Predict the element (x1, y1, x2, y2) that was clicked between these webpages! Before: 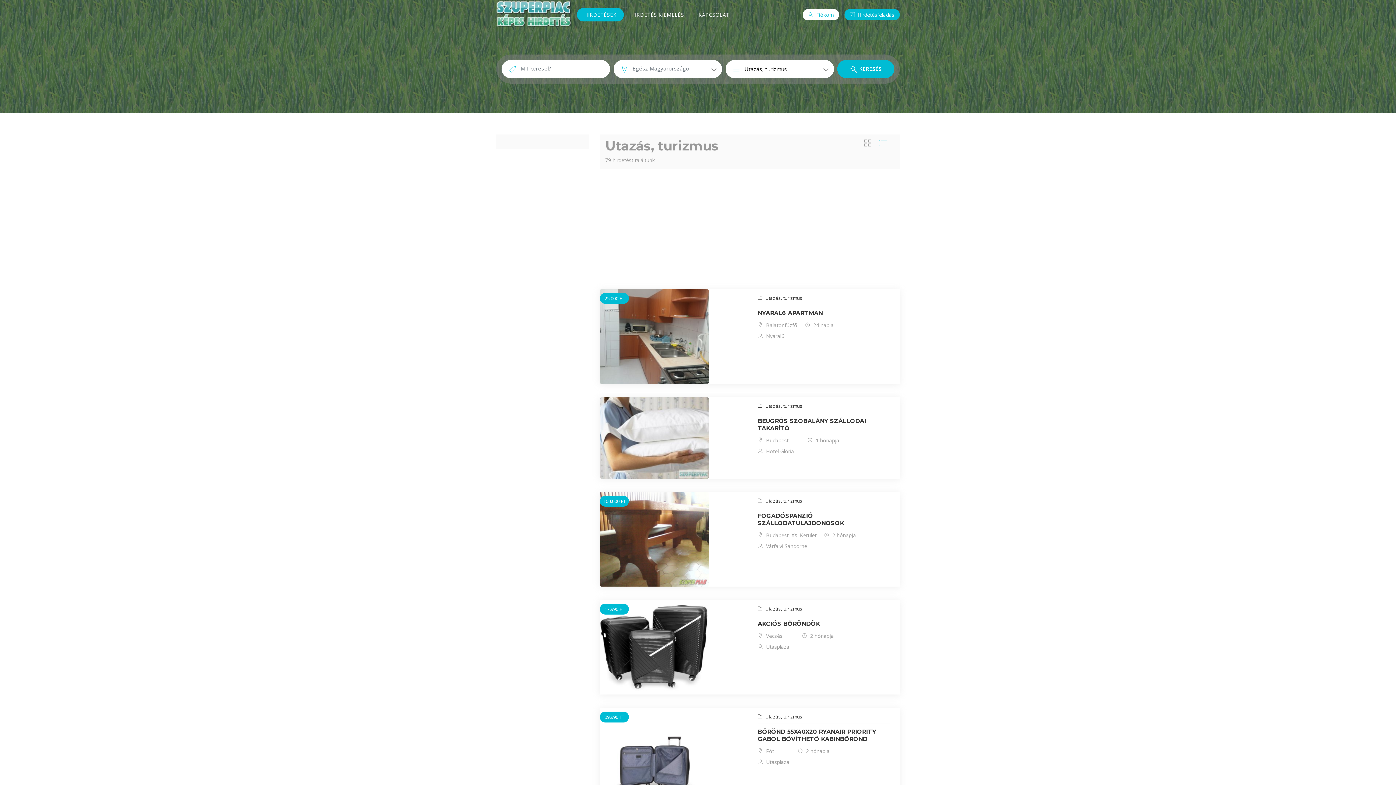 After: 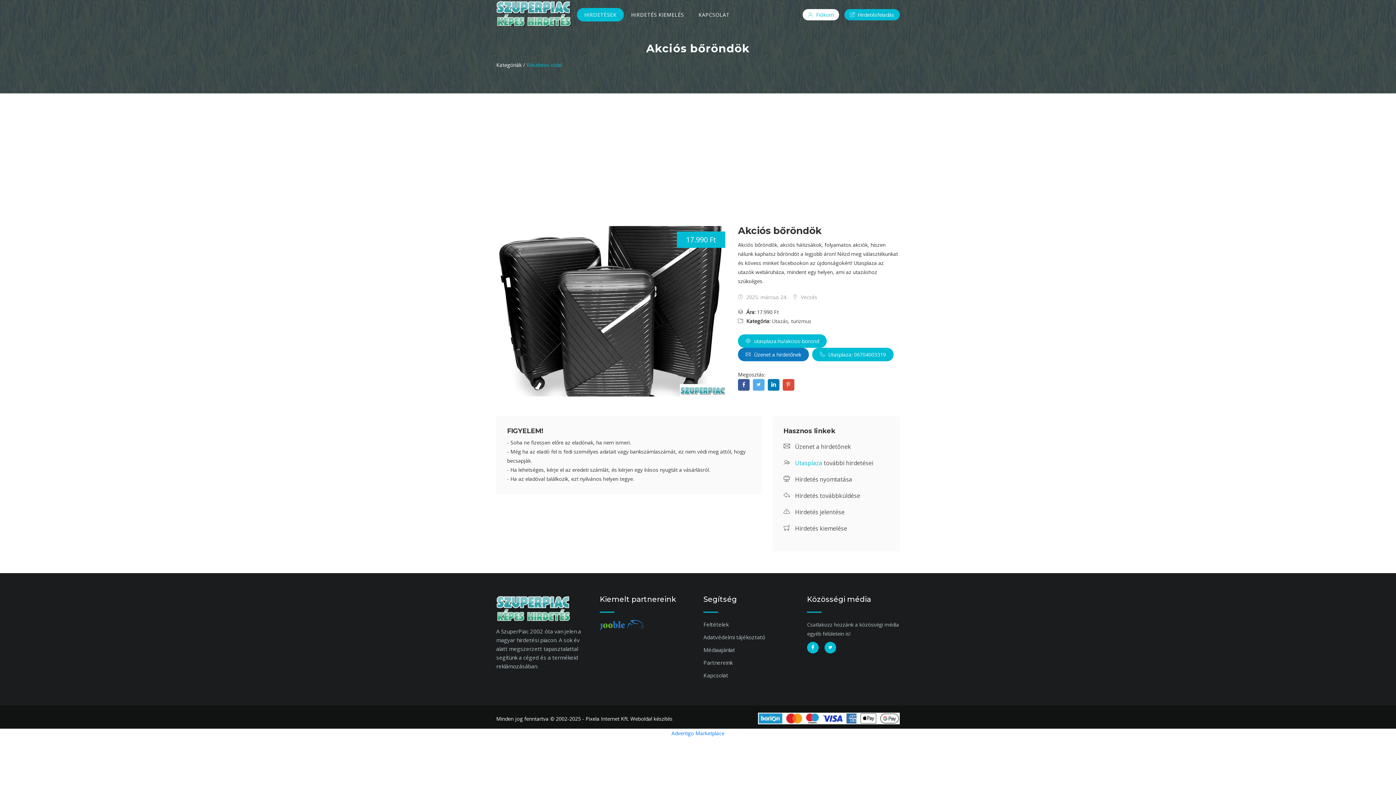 Action: label:  Utasplaza bbox: (757, 643, 789, 650)